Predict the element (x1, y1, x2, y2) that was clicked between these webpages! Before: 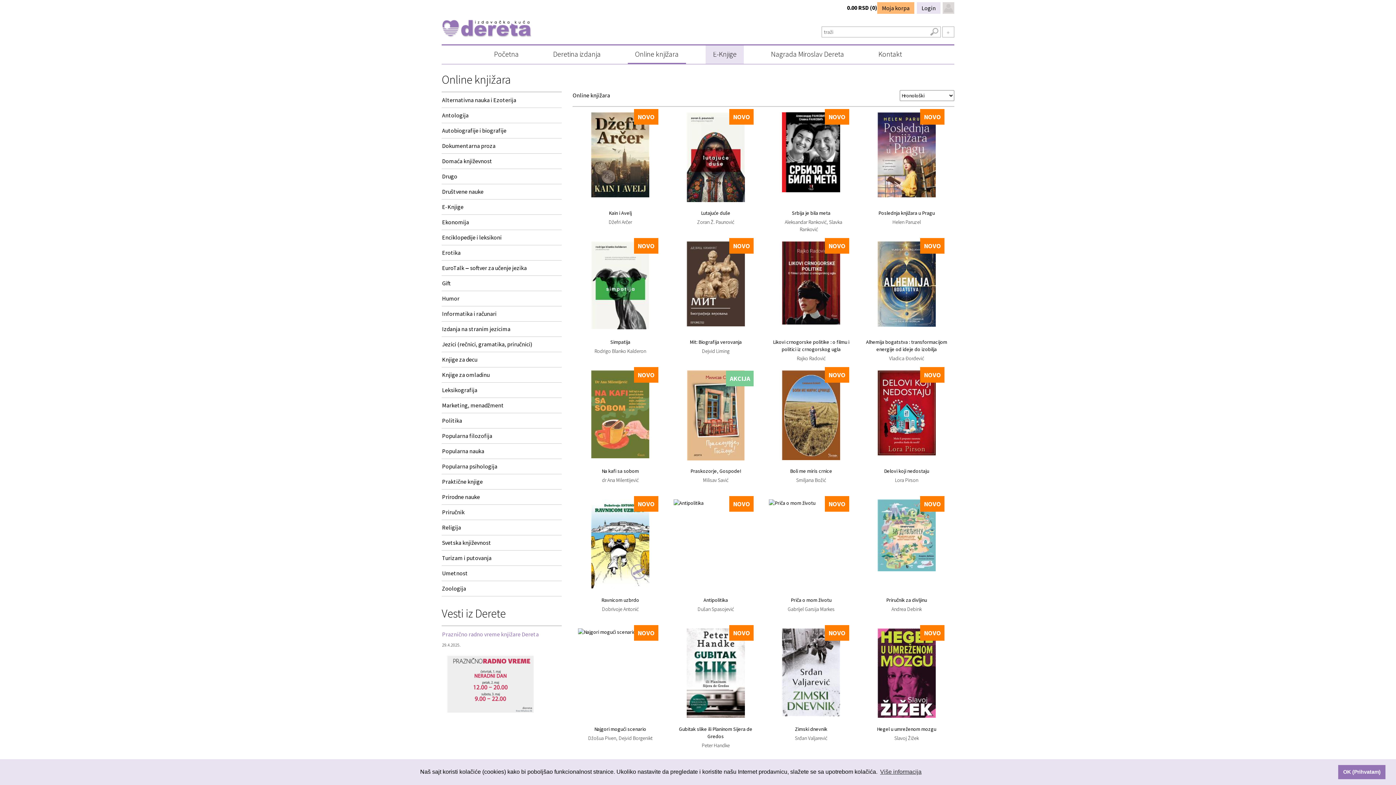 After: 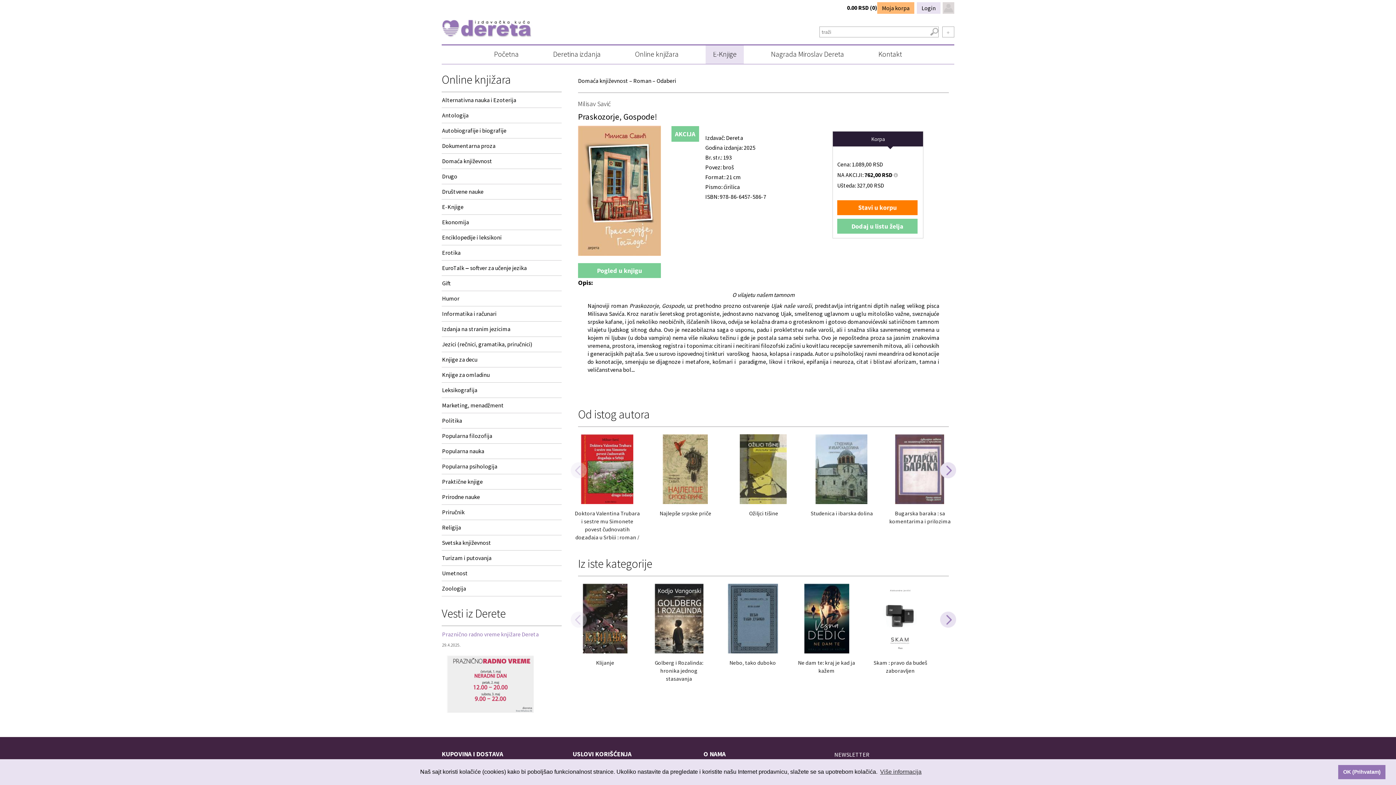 Action: label: Praskozorje, Gospode! bbox: (673, 467, 758, 474)